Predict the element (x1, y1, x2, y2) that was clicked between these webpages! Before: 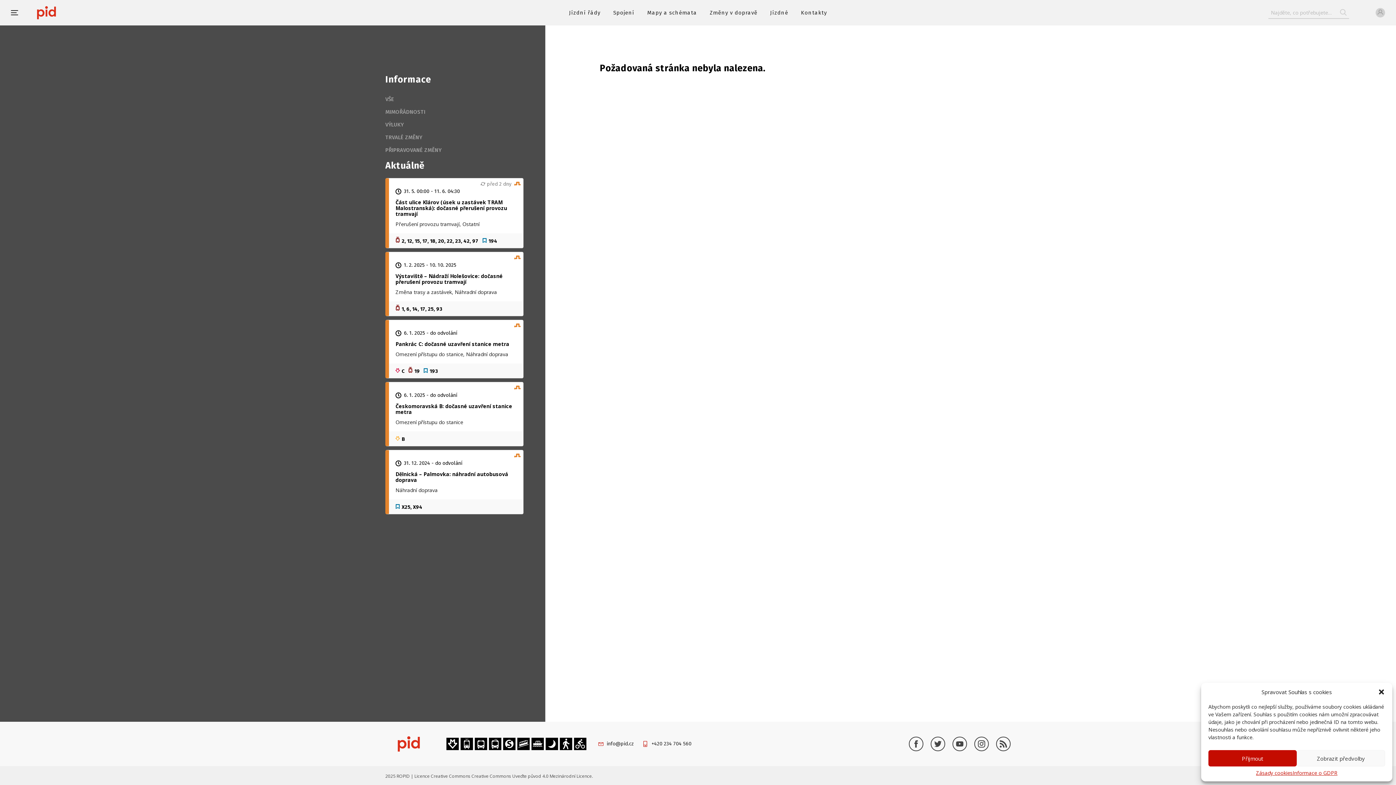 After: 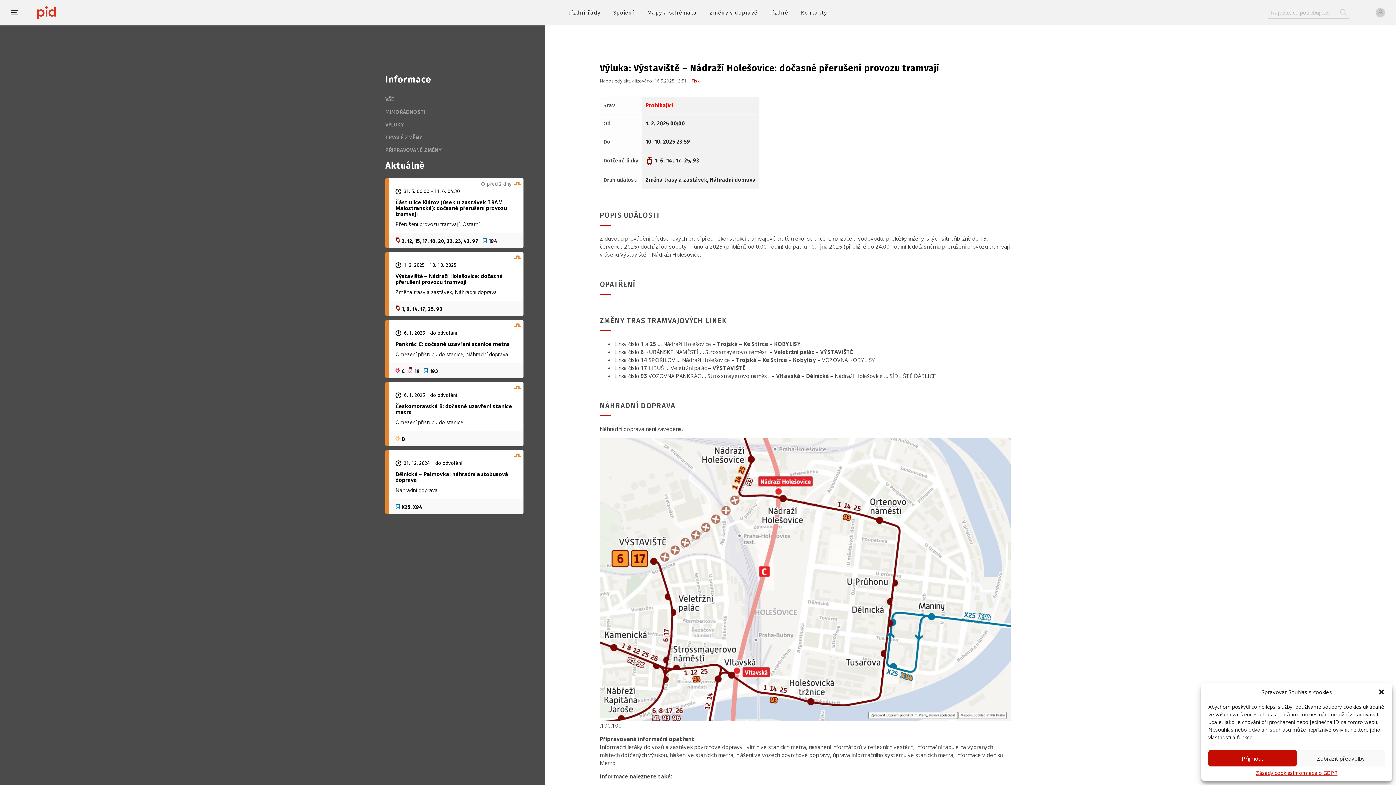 Action: label:  1, 6, 14, 17, 25, 93
1. 2. 2025 - 10. 10. 2025
Výstaviště – Nádraží Holešovice: dočasné přerušení provozu tramvají
Změna trasy a zastávek, Náhradní doprava bbox: (385, 252, 523, 316)